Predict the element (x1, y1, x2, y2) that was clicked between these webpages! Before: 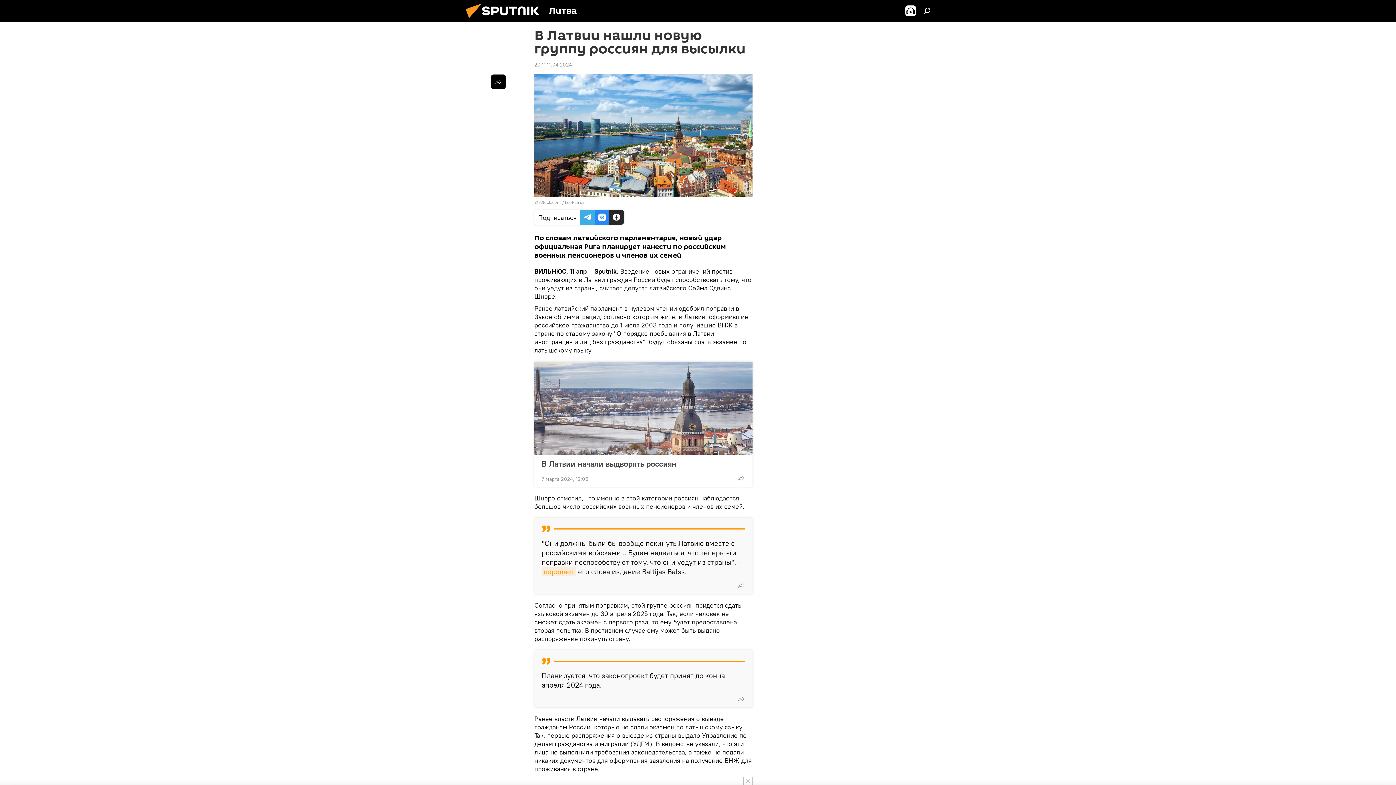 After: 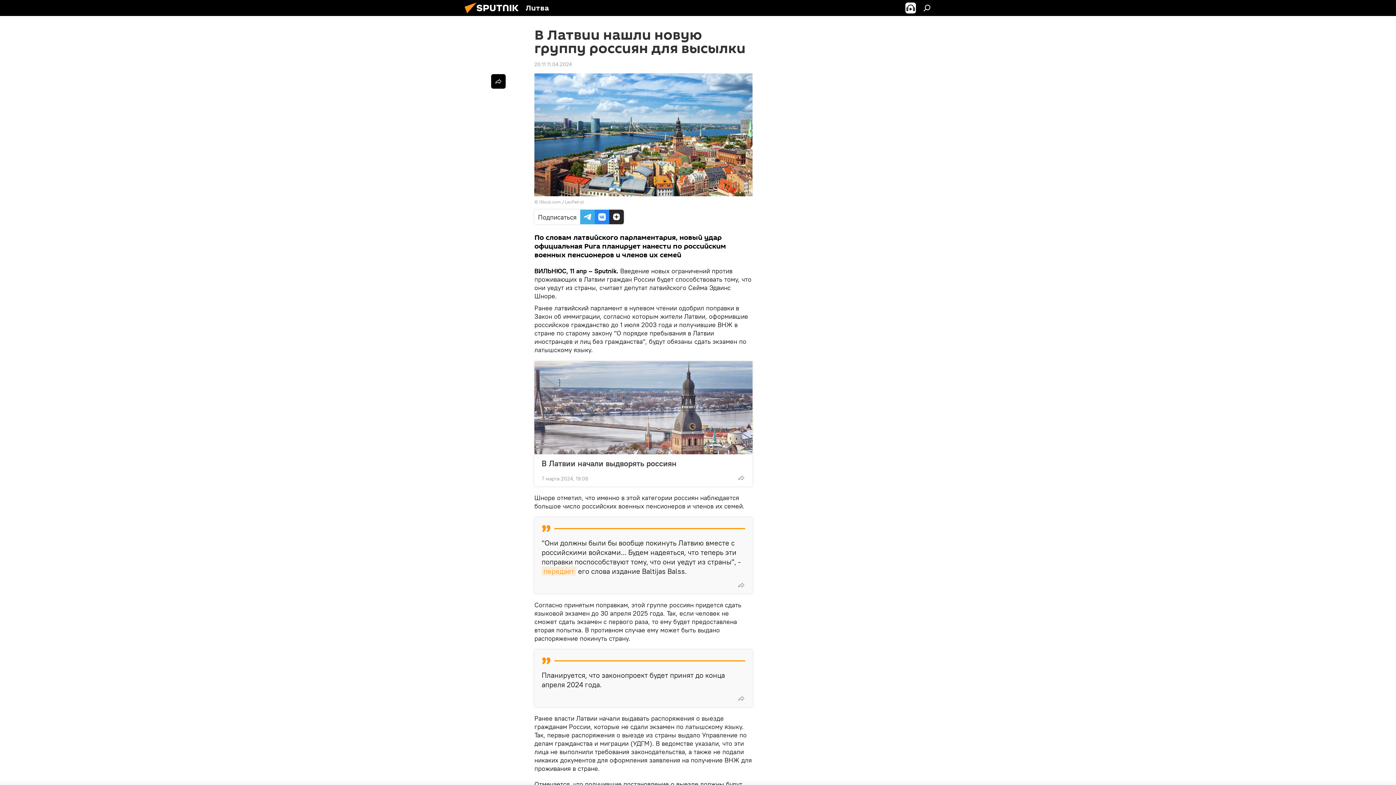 Action: bbox: (743, 776, 752, 786)